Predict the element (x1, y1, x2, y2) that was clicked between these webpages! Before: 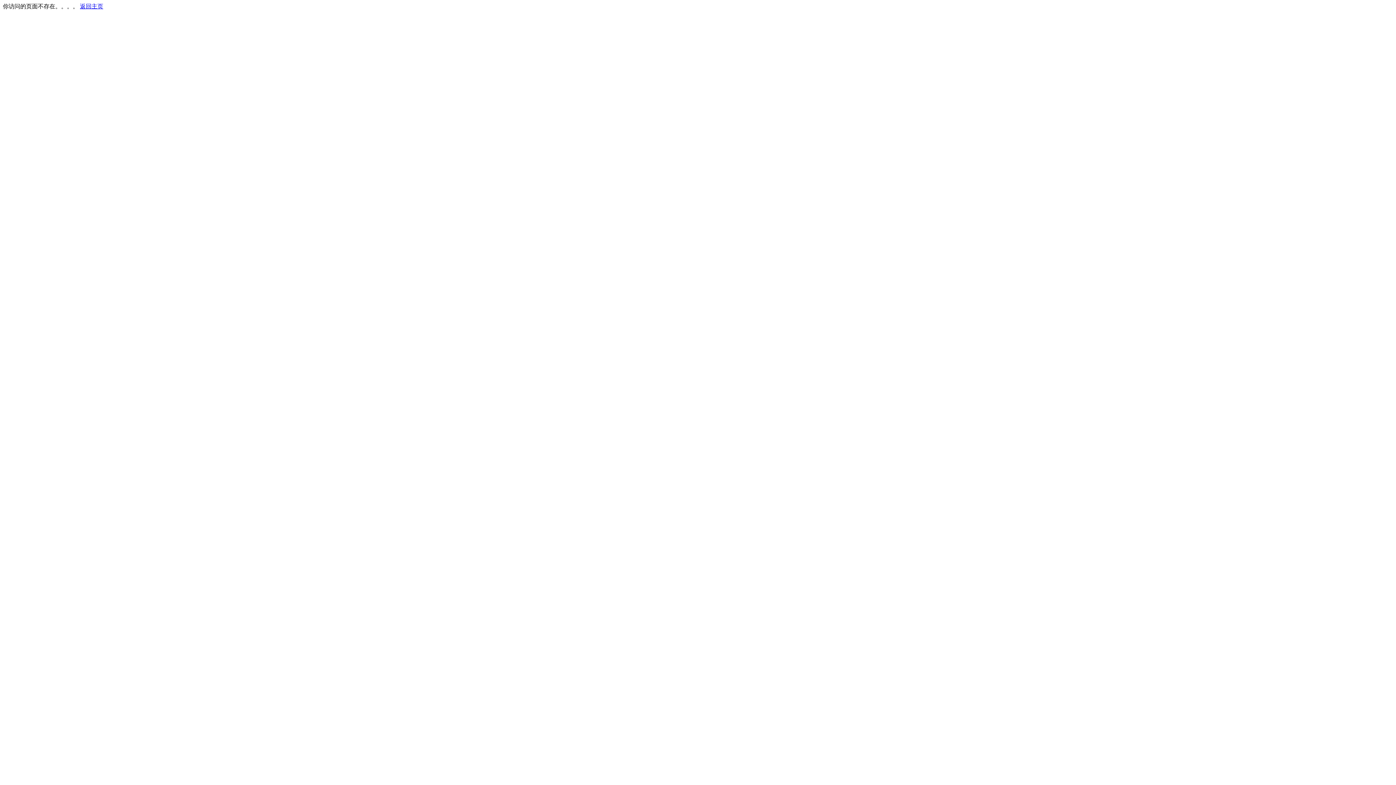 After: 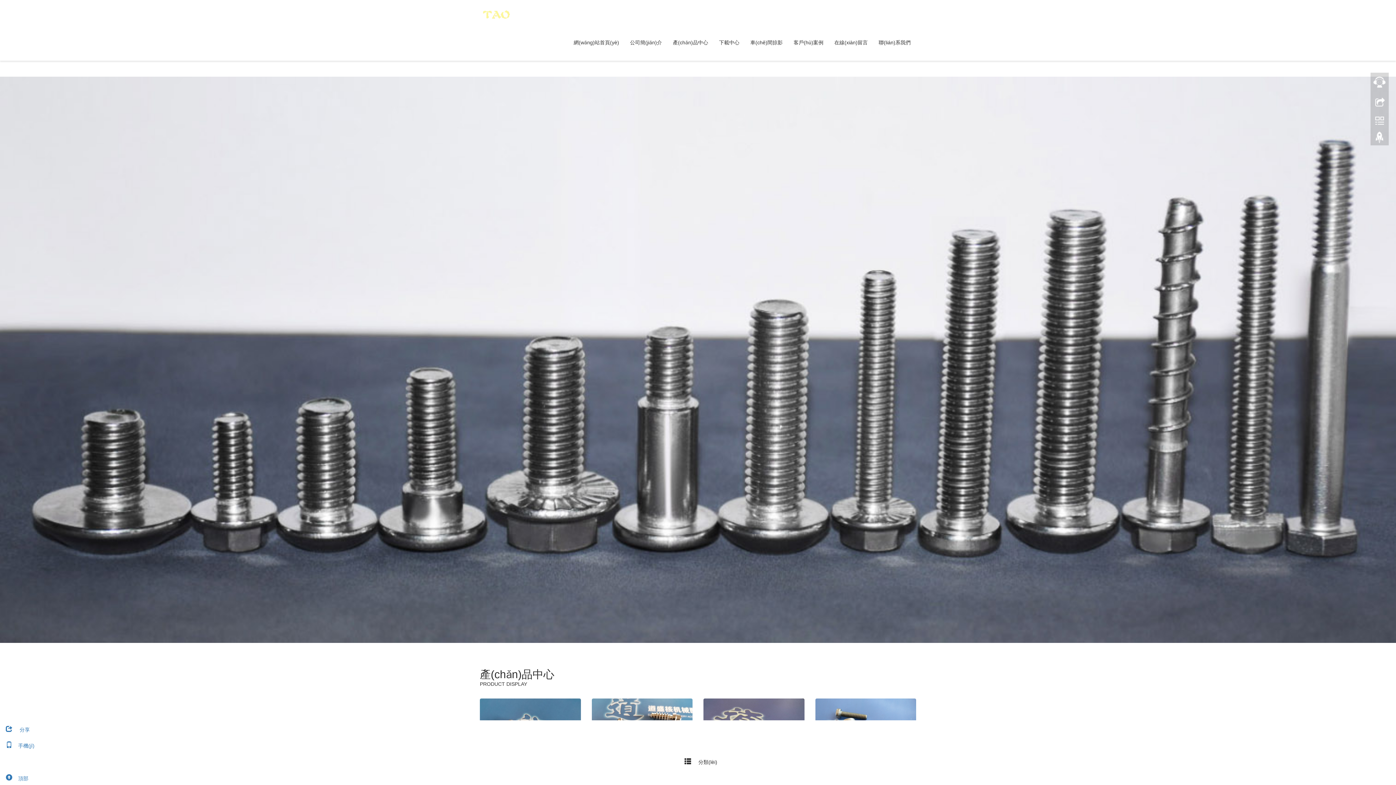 Action: bbox: (80, 3, 103, 9) label: 返回主页